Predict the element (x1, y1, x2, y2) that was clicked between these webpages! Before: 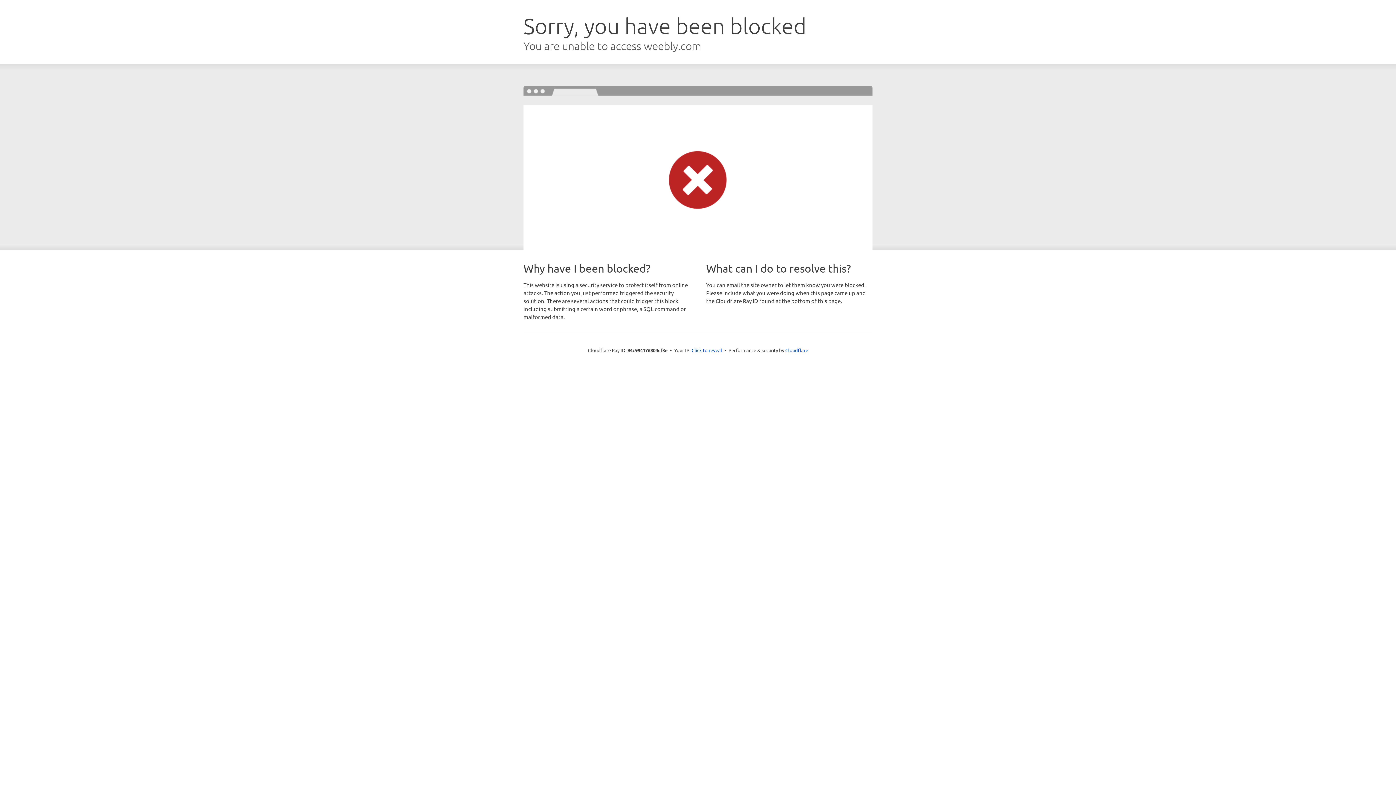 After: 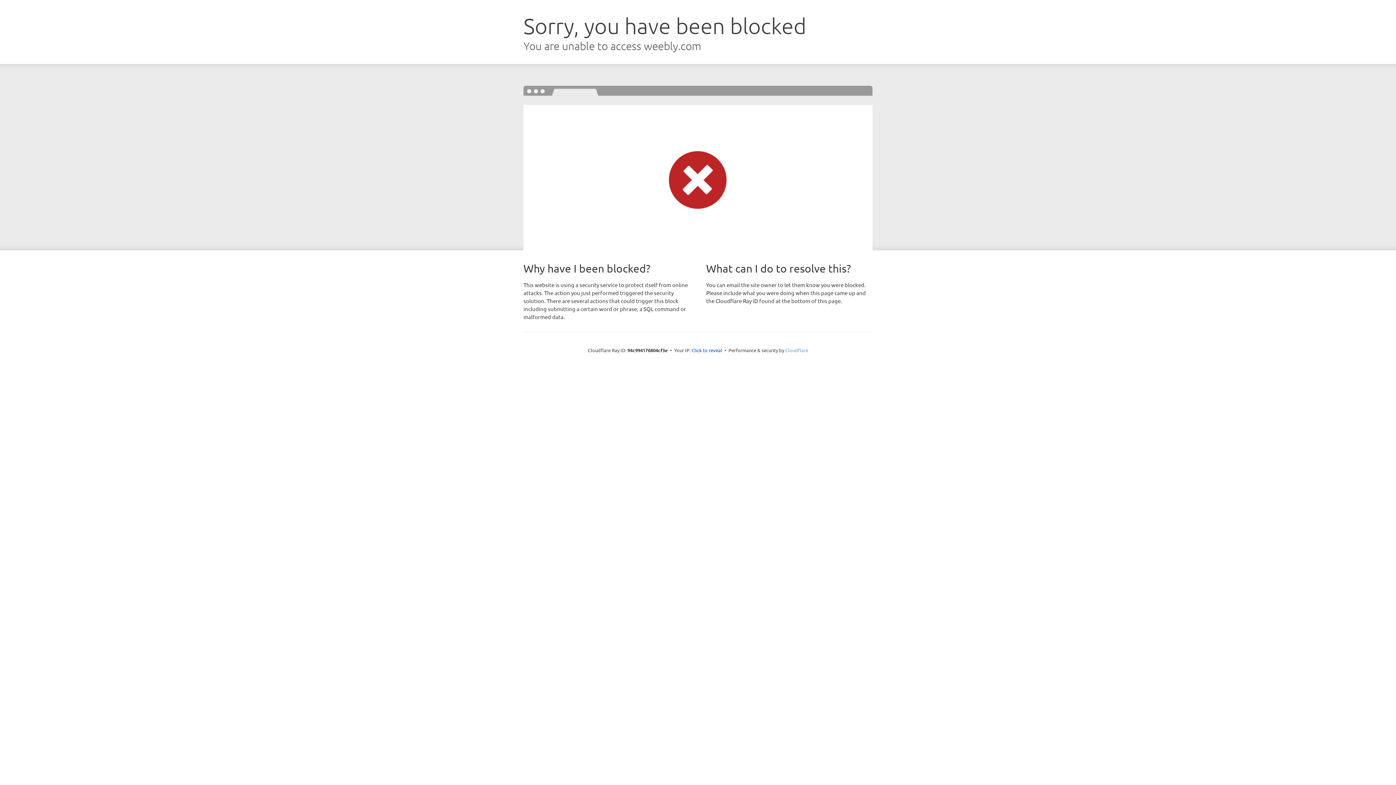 Action: bbox: (785, 347, 808, 353) label: Cloudflare